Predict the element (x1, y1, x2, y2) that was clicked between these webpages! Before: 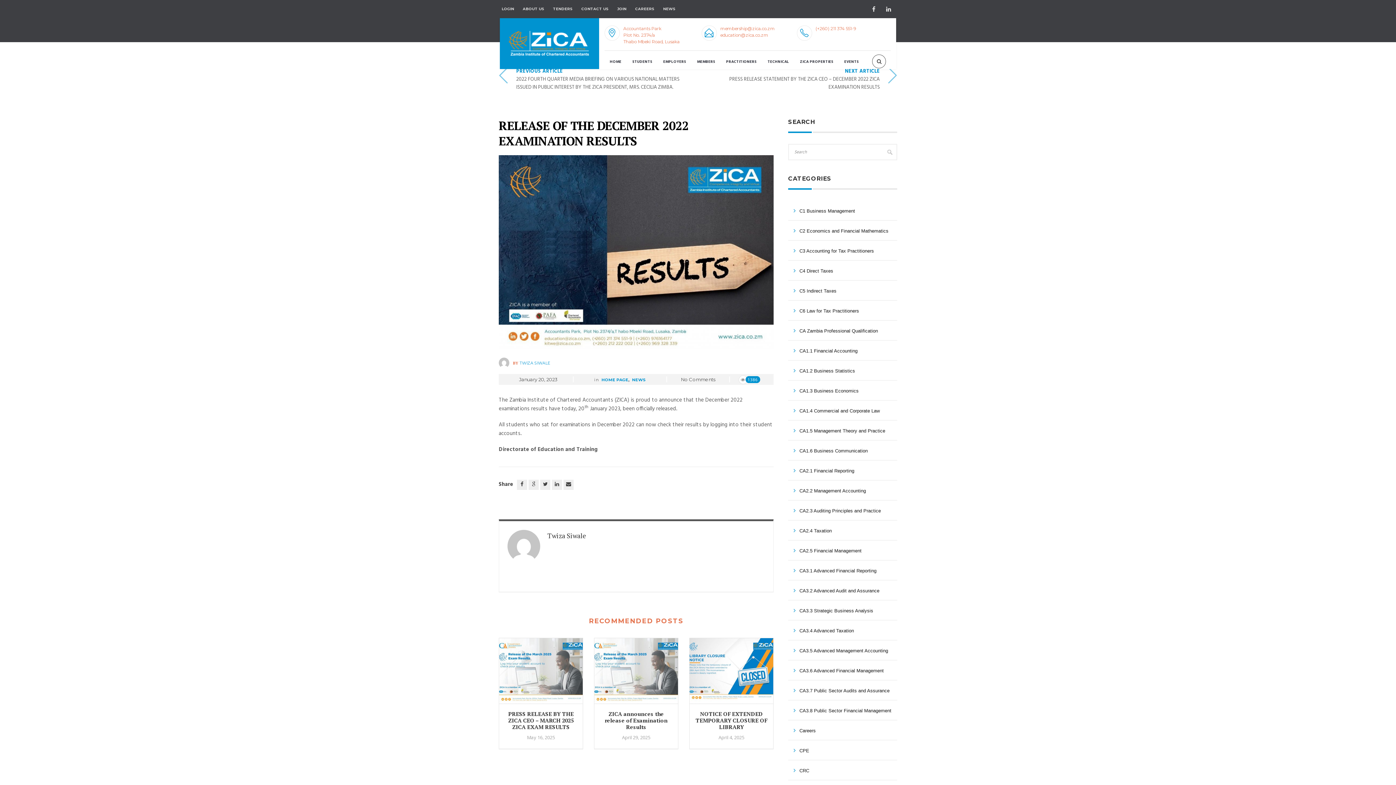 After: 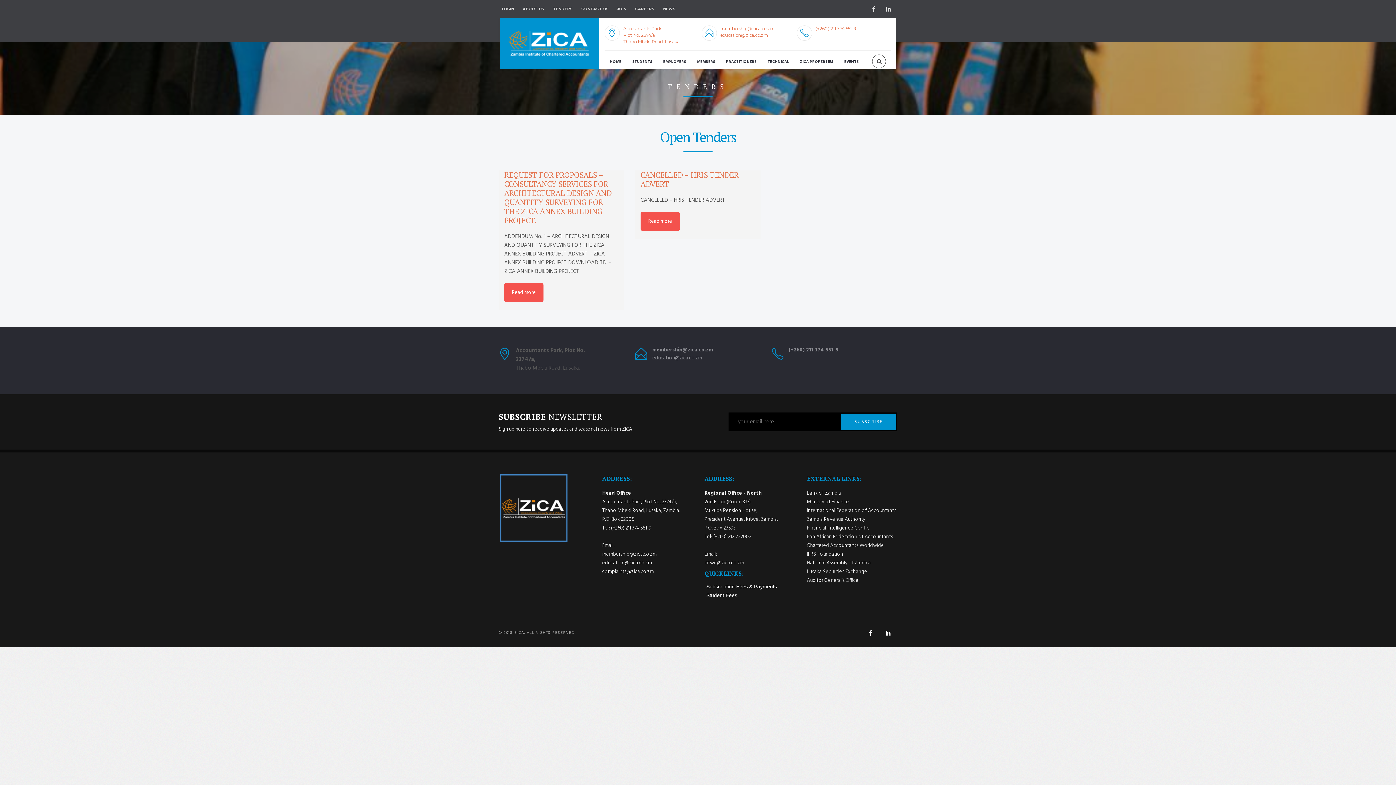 Action: label: TENDERS bbox: (550, 6, 574, 11)